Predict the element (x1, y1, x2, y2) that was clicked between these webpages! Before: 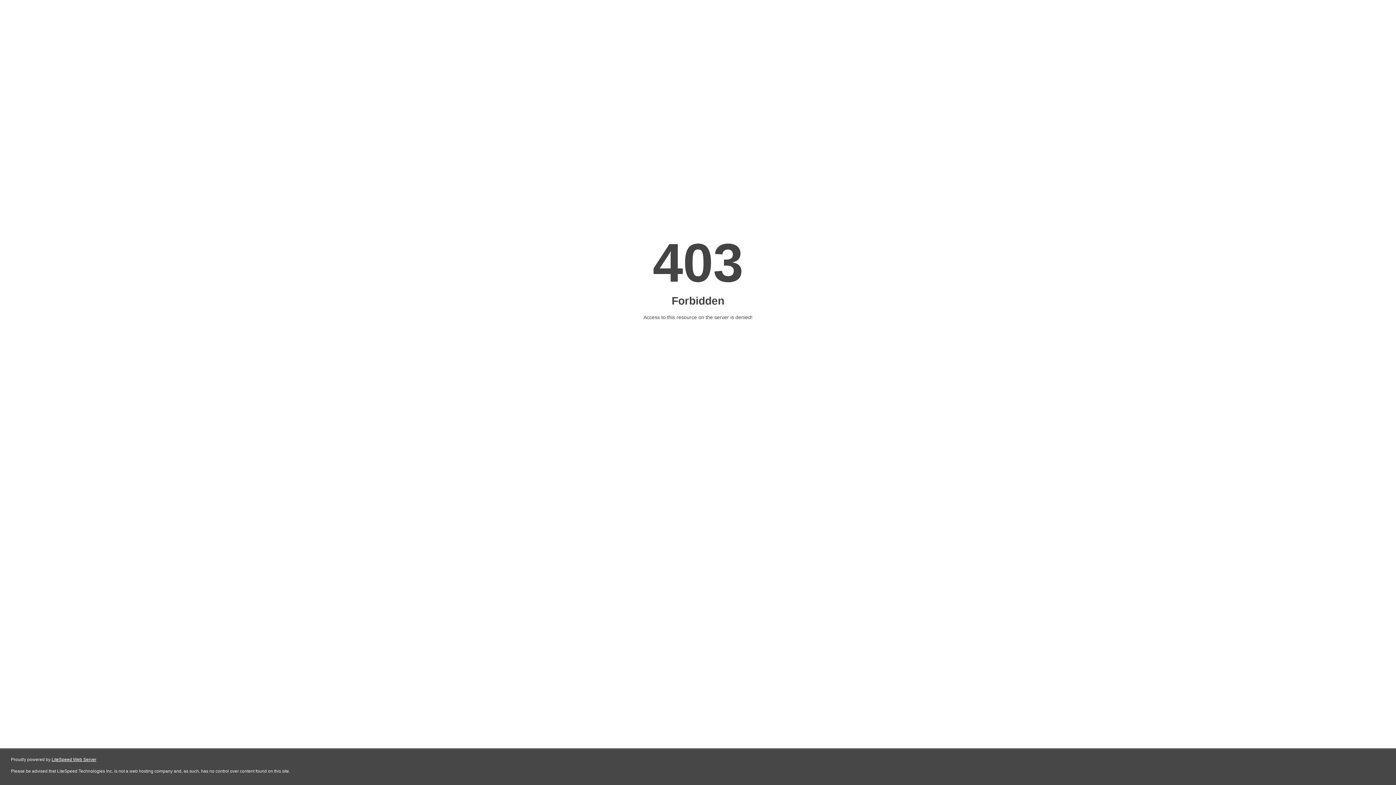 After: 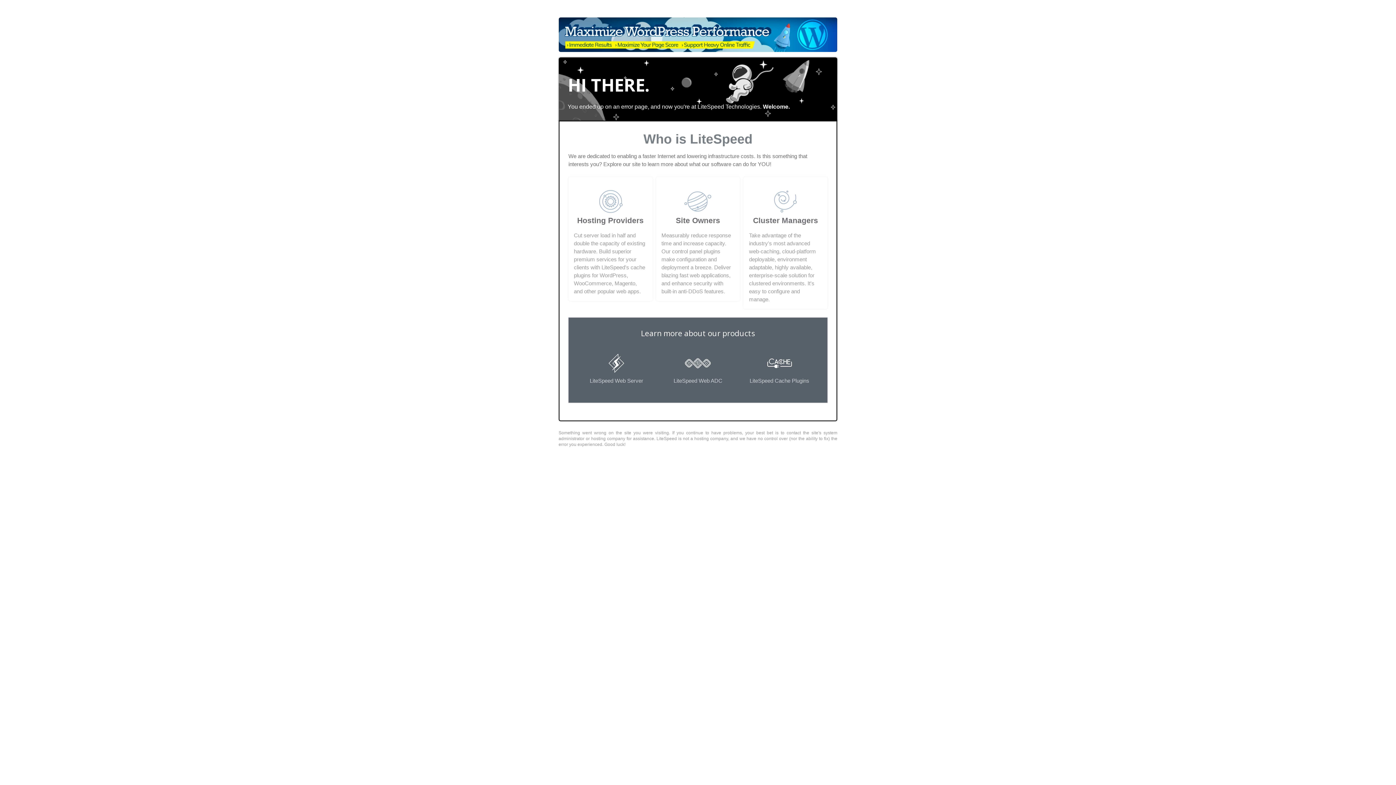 Action: label: LiteSpeed Web Server bbox: (51, 757, 96, 762)